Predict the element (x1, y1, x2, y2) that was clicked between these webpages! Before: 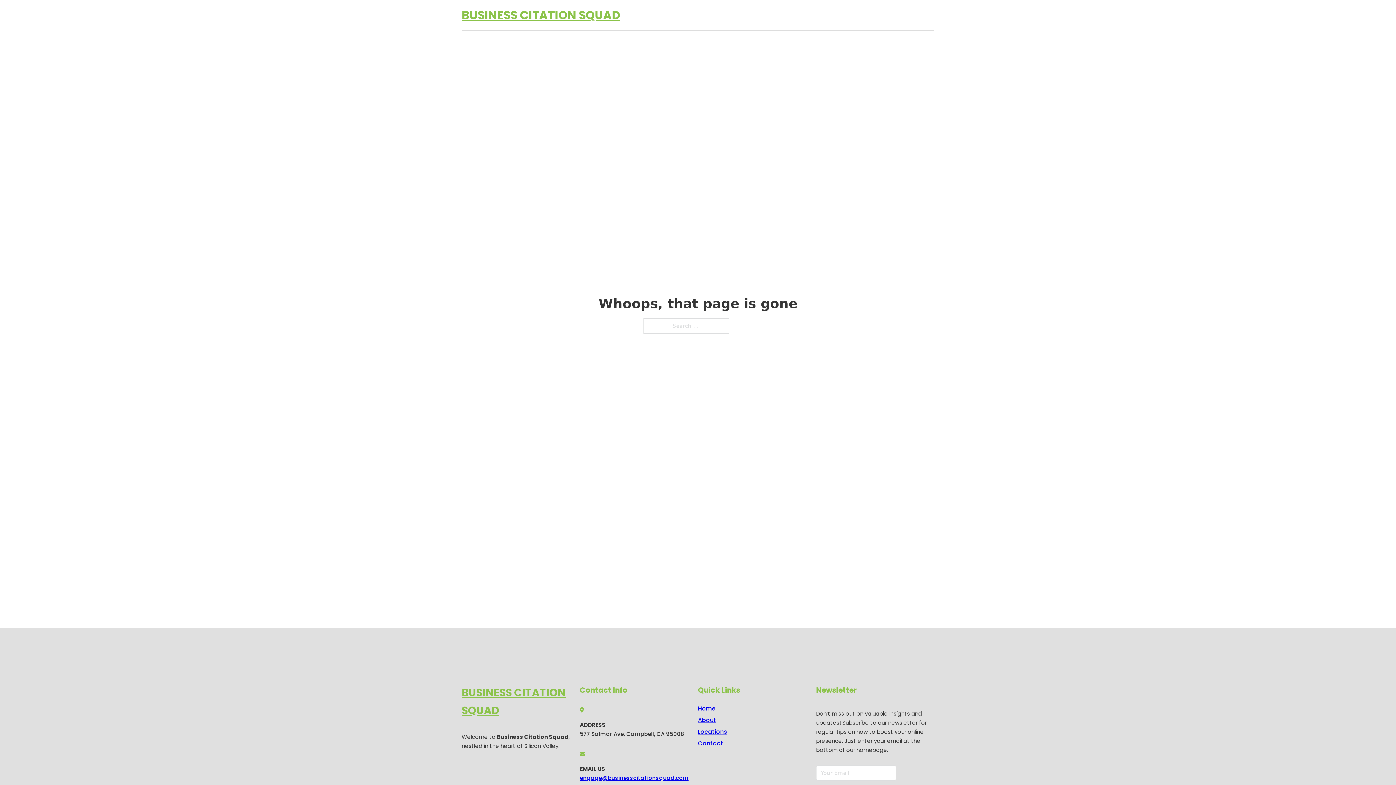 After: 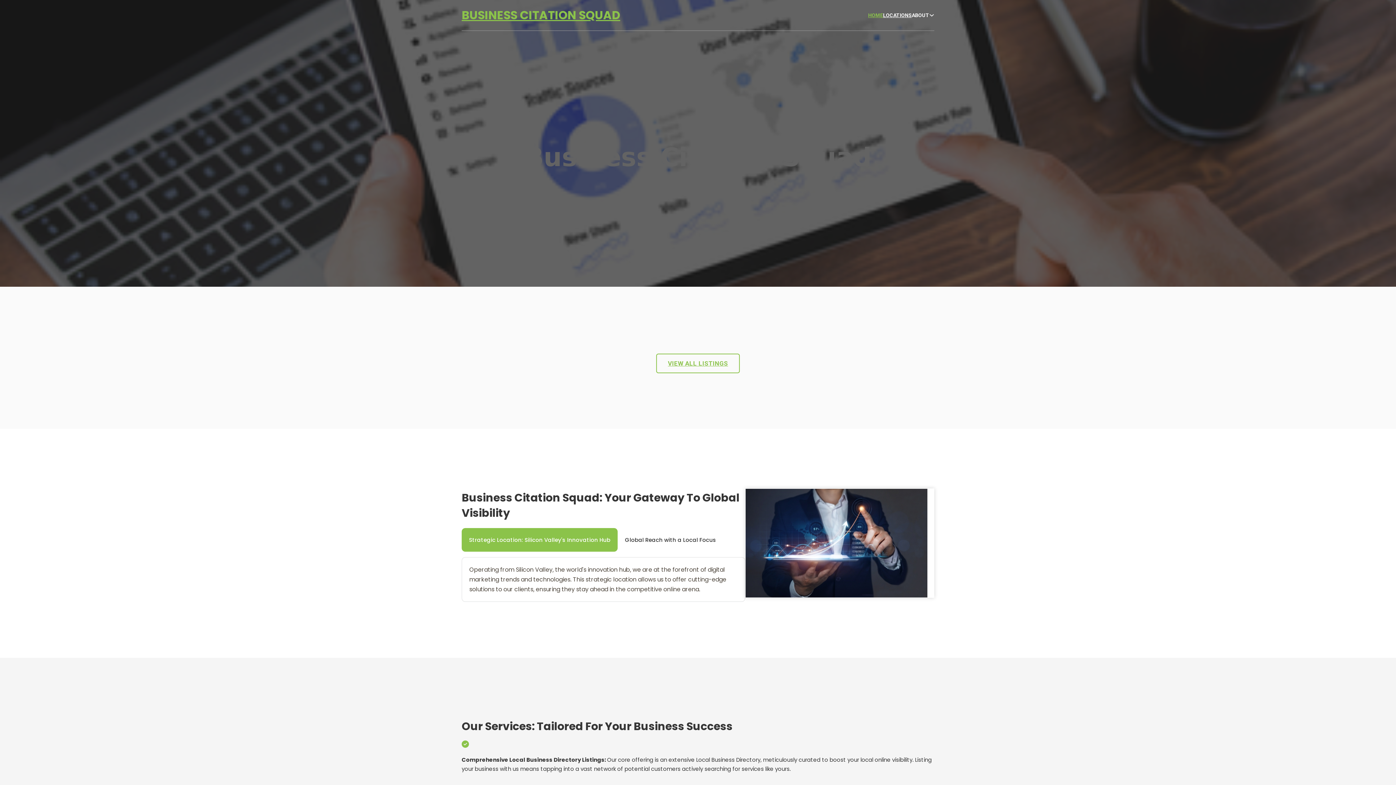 Action: label: BUSINESS CITATION SQUAD bbox: (461, 684, 580, 719)